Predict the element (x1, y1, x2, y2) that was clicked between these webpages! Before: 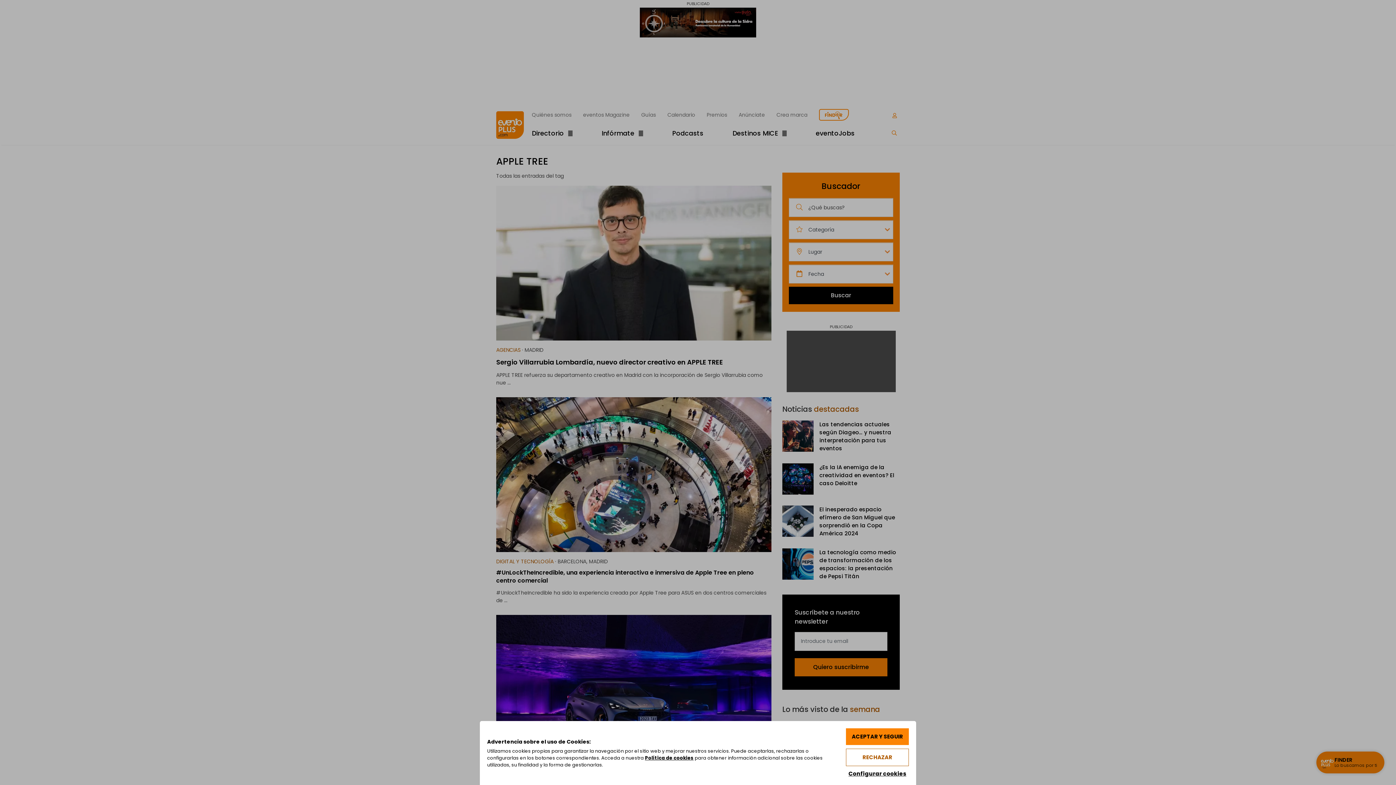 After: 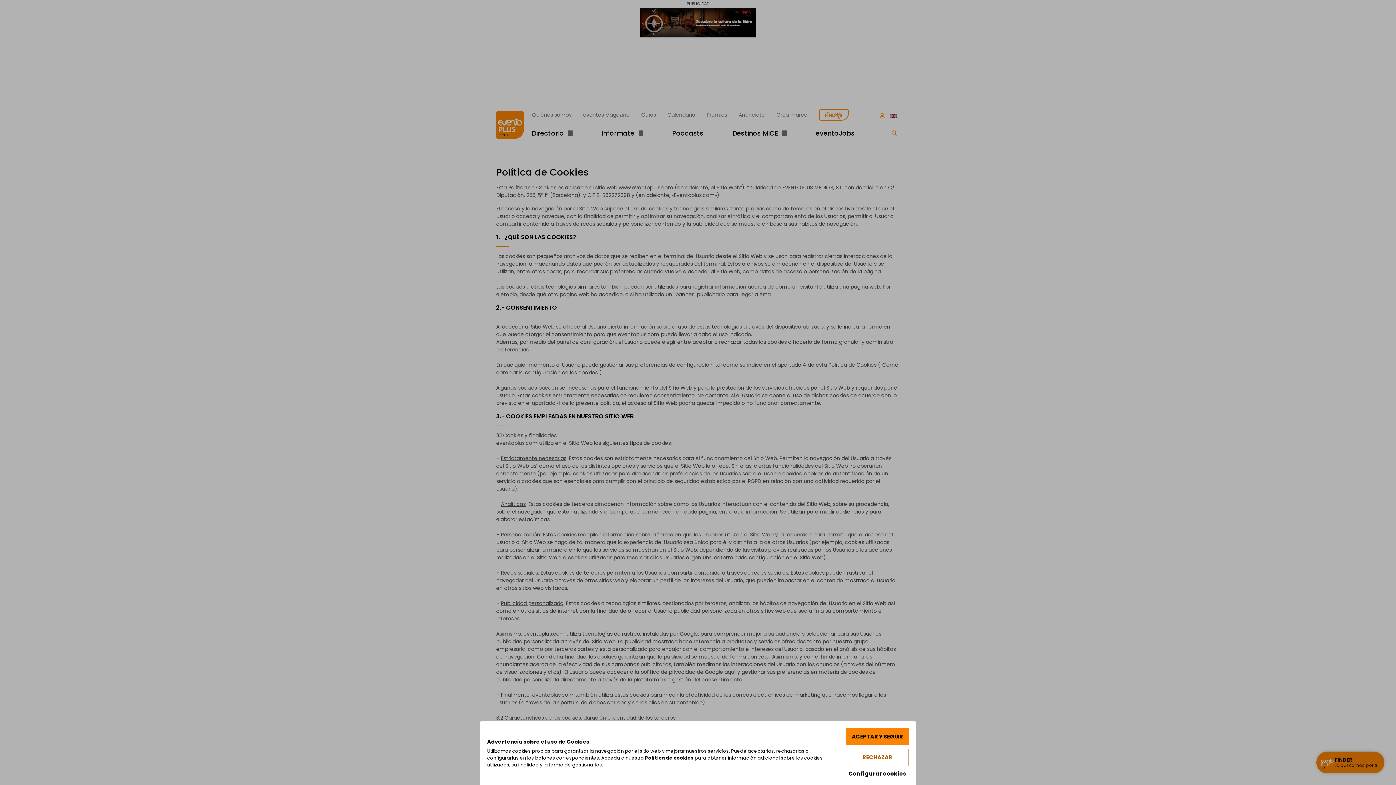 Action: bbox: (645, 755, 693, 761) label: Política de cookies